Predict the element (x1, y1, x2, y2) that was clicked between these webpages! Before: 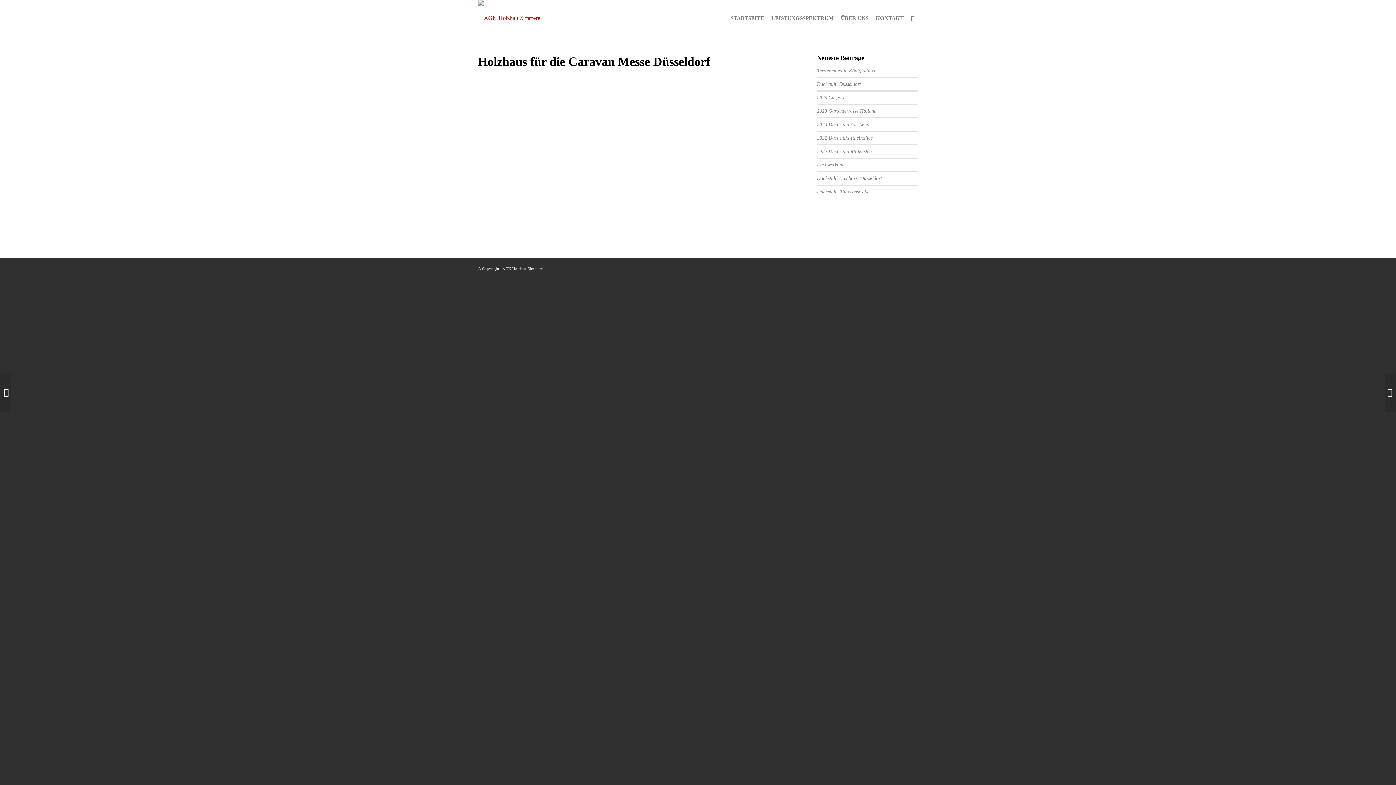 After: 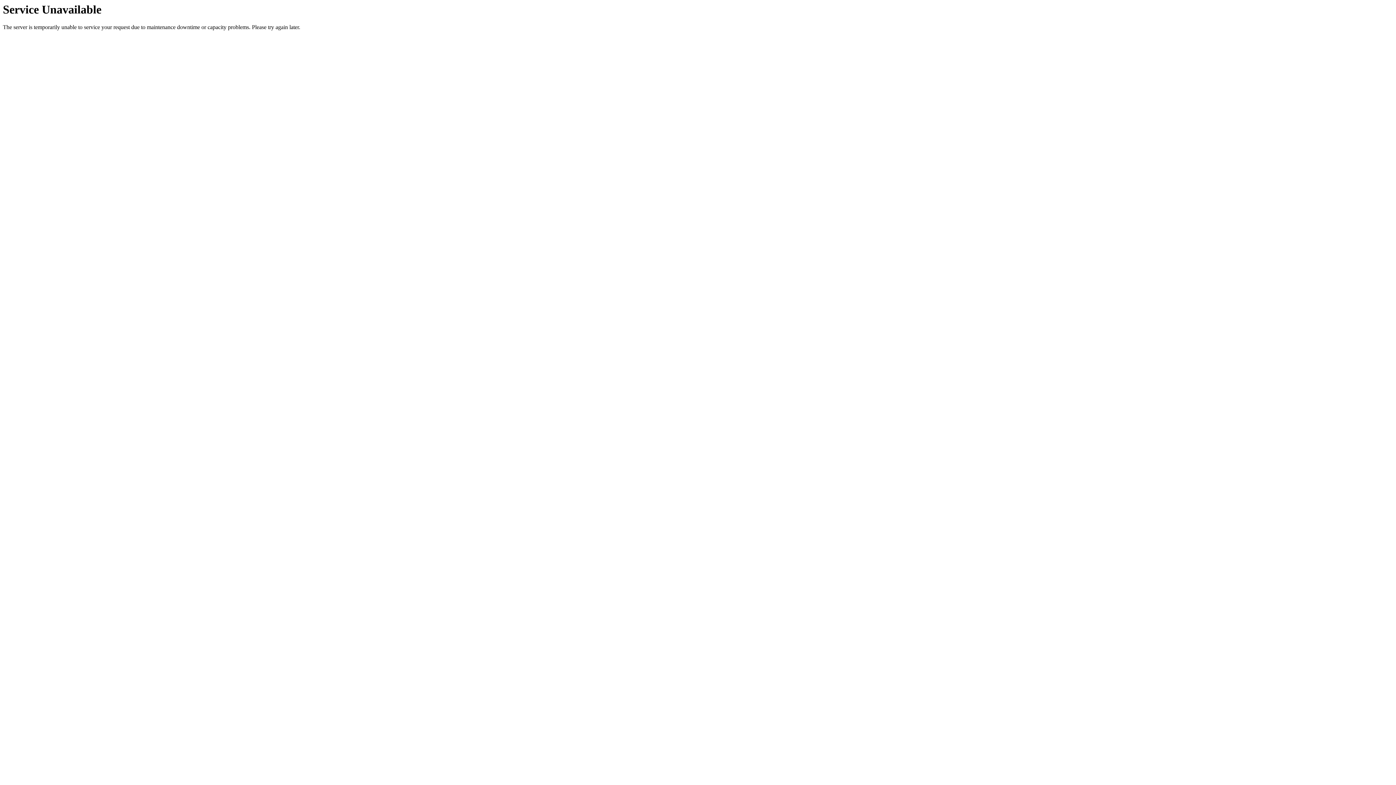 Action: bbox: (478, 93, 581, 99) label: Bild agk-holzbau-holzhausbau-07